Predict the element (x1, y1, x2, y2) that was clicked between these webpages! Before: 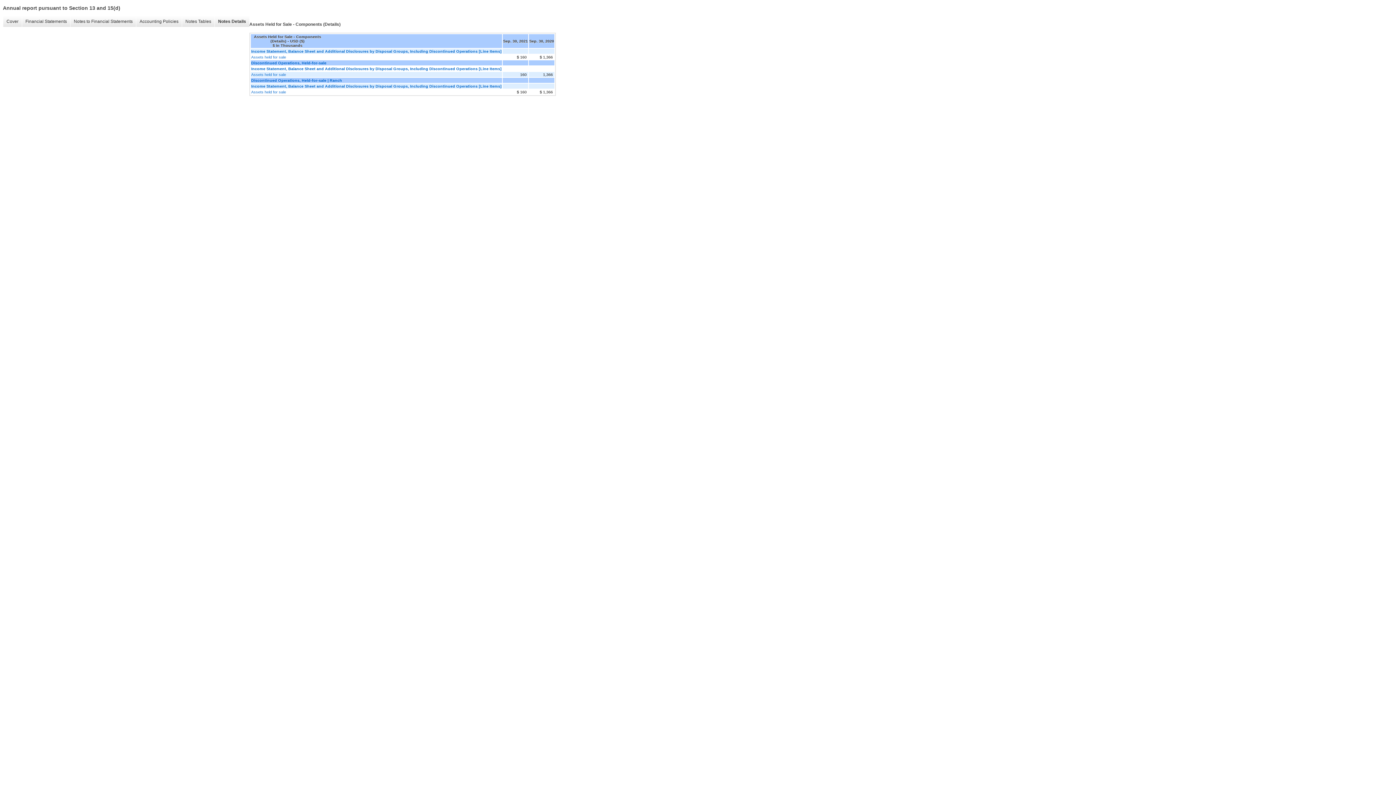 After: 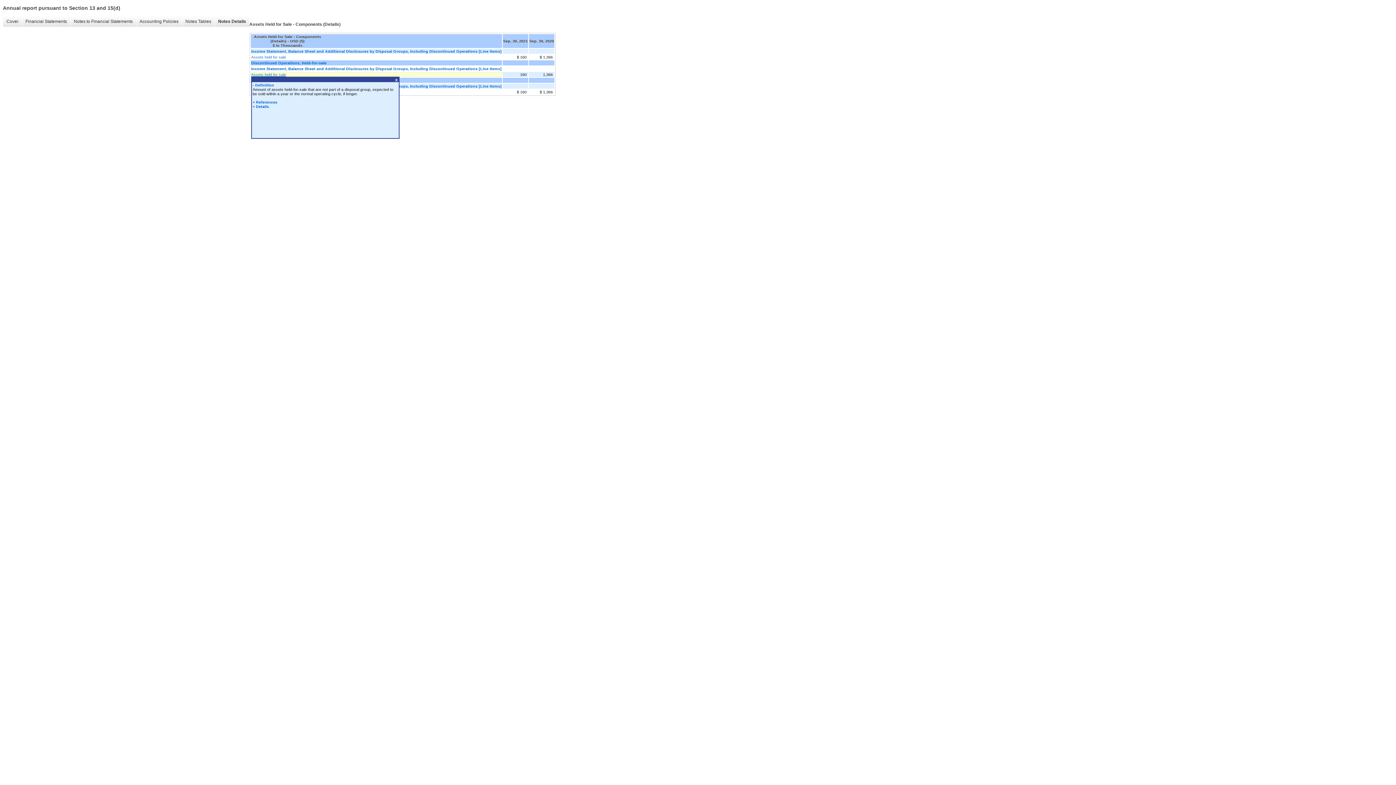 Action: label: Assets held for sale bbox: (251, 72, 501, 76)